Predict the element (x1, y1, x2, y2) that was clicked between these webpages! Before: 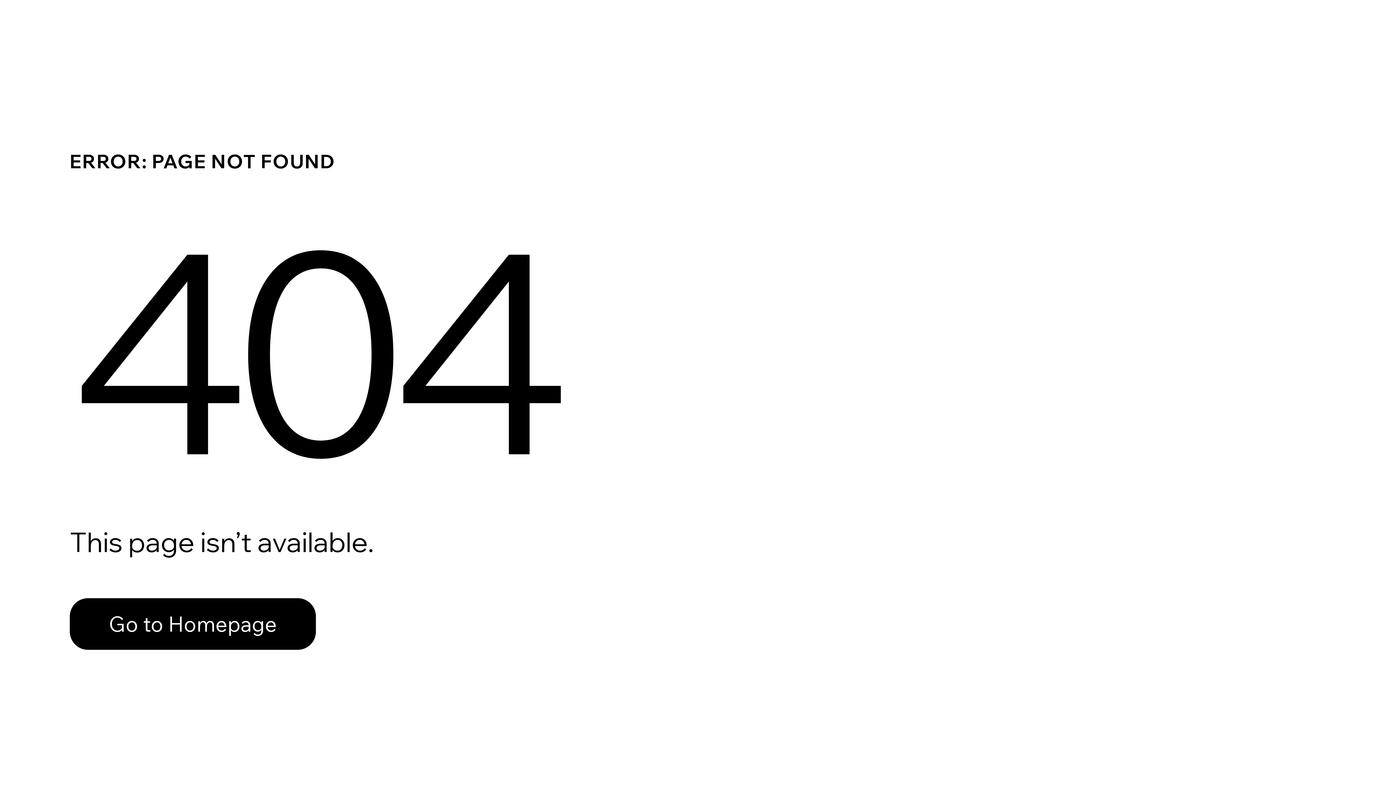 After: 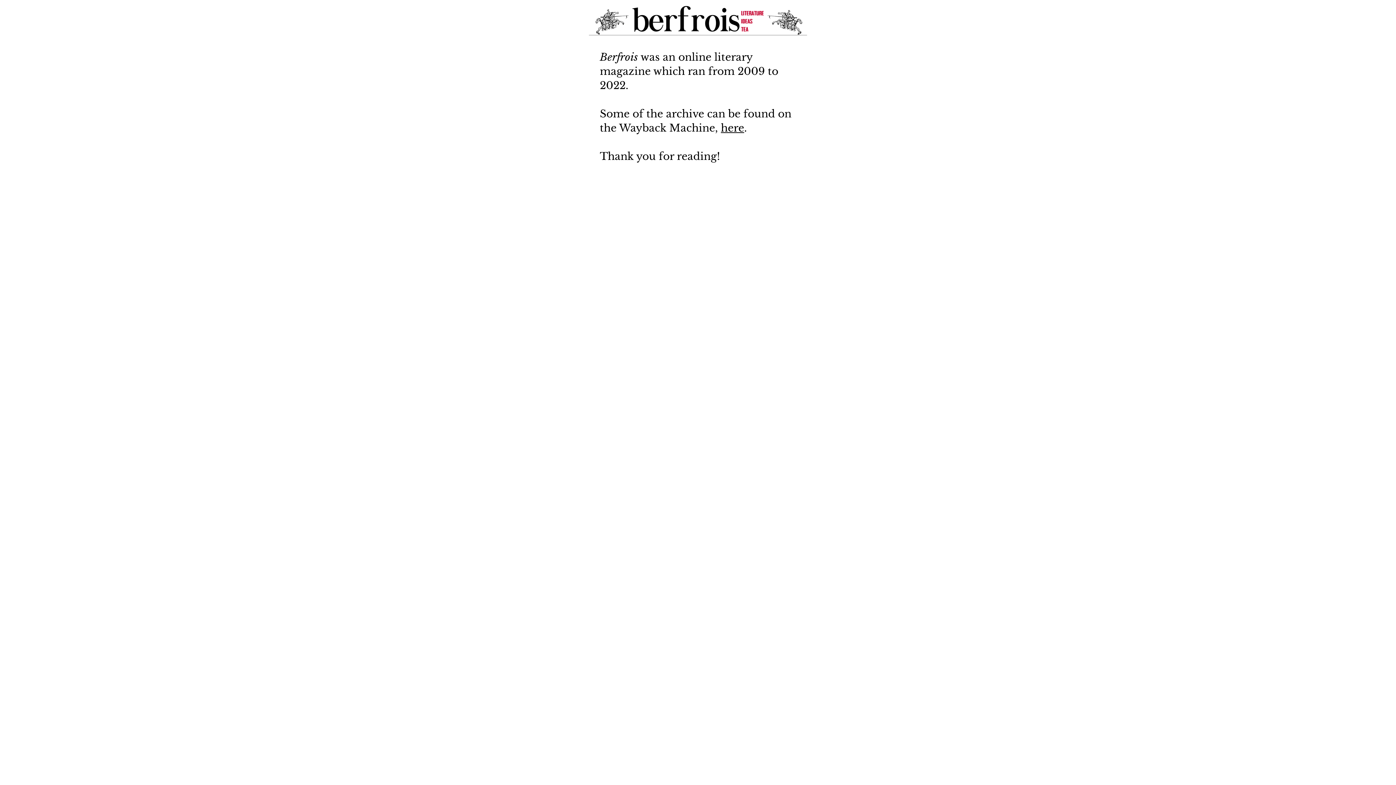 Action: label: Go to Homepage bbox: (69, 598, 316, 650)